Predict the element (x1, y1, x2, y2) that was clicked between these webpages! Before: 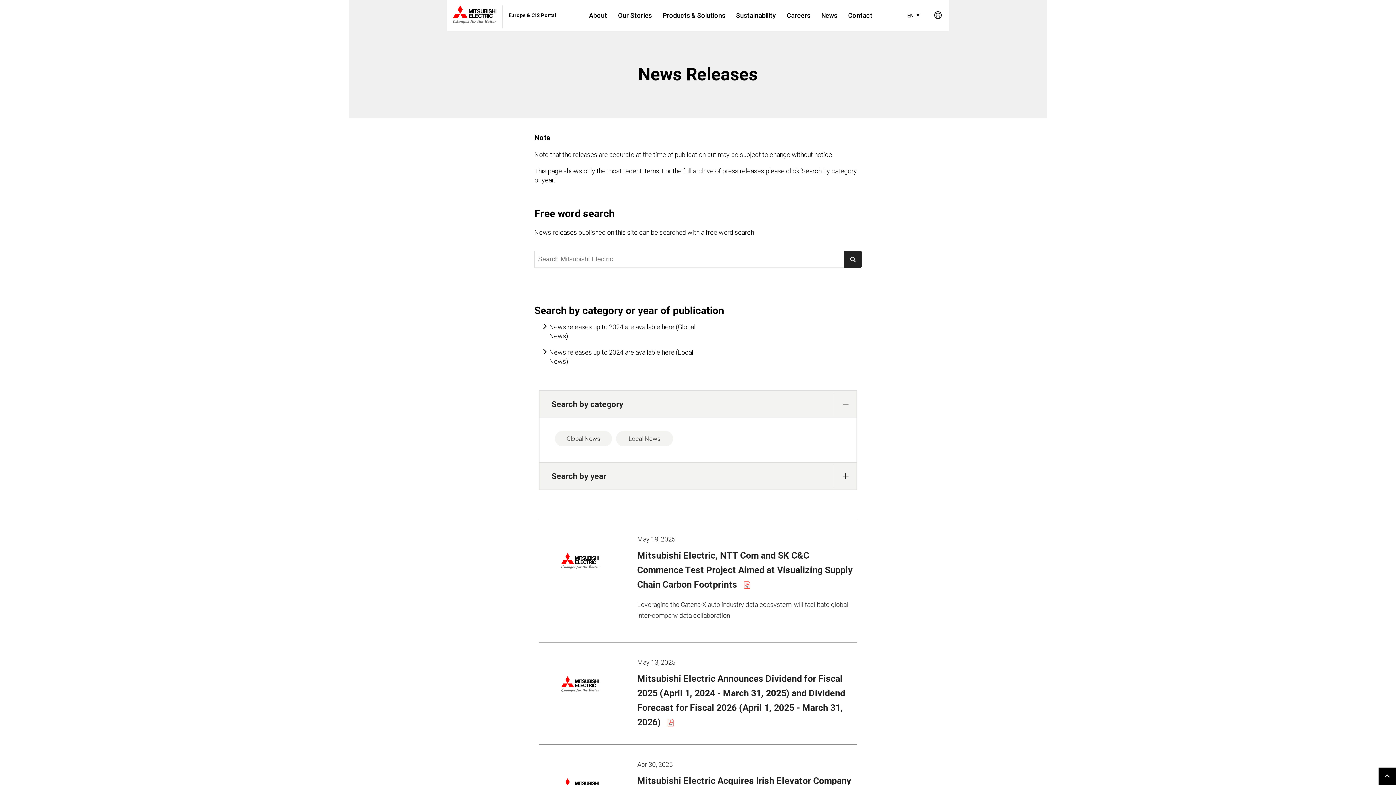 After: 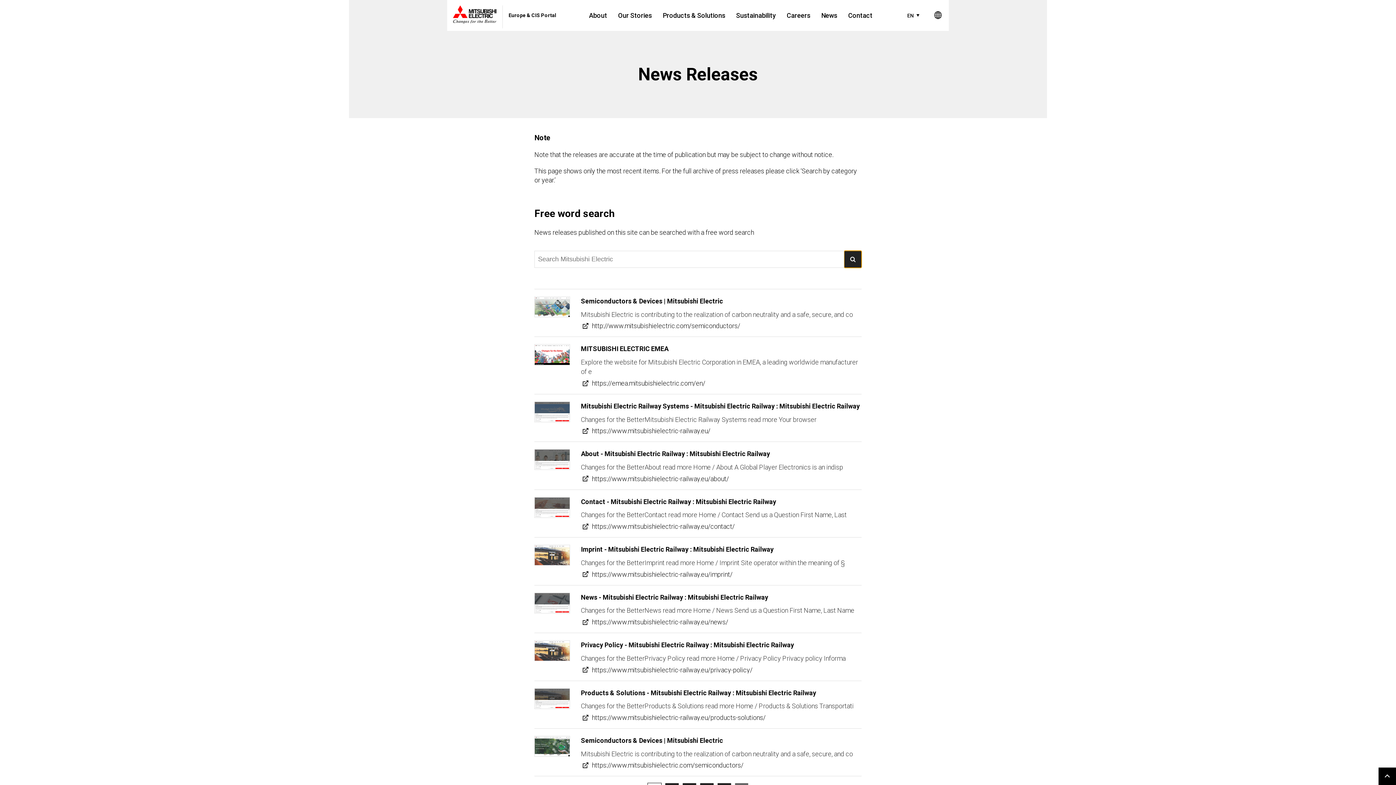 Action: bbox: (844, 250, 861, 268)